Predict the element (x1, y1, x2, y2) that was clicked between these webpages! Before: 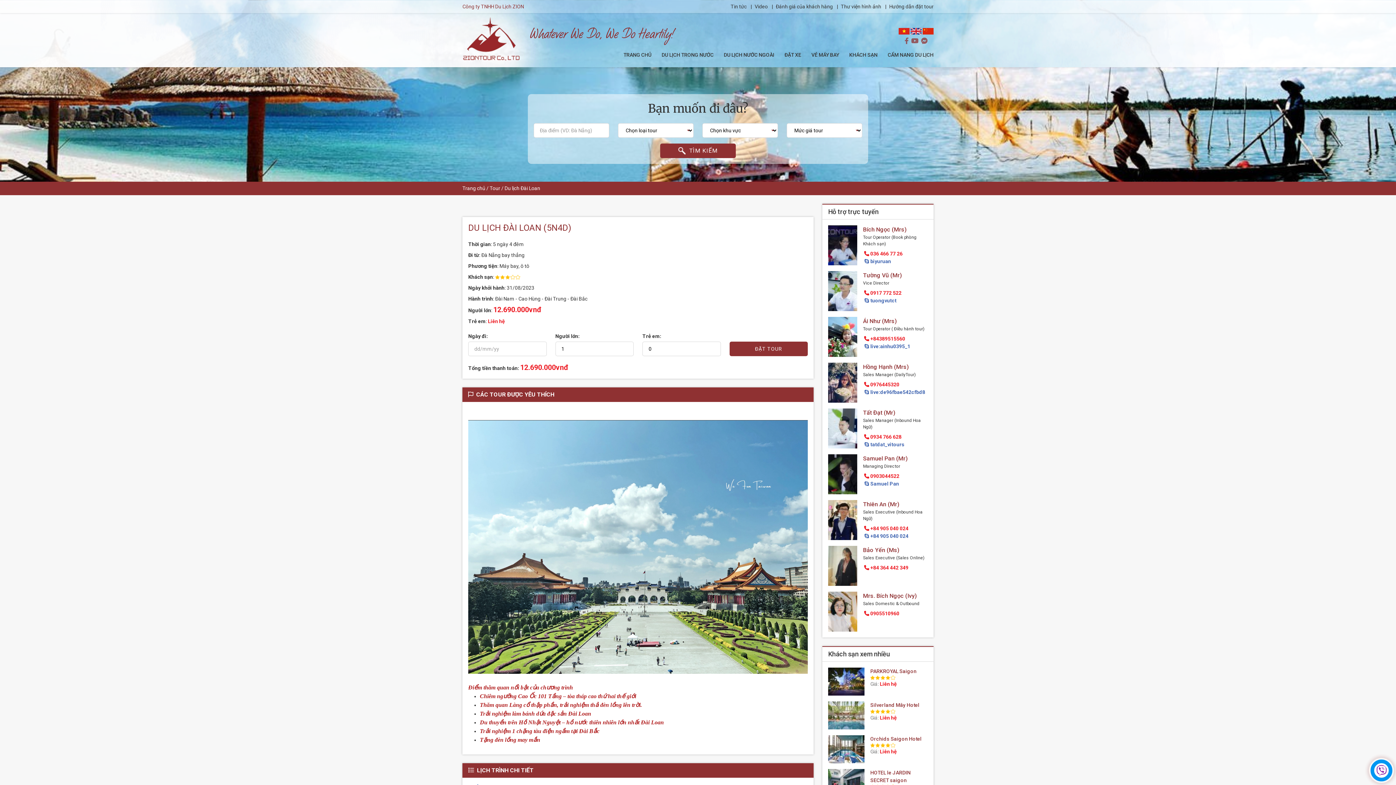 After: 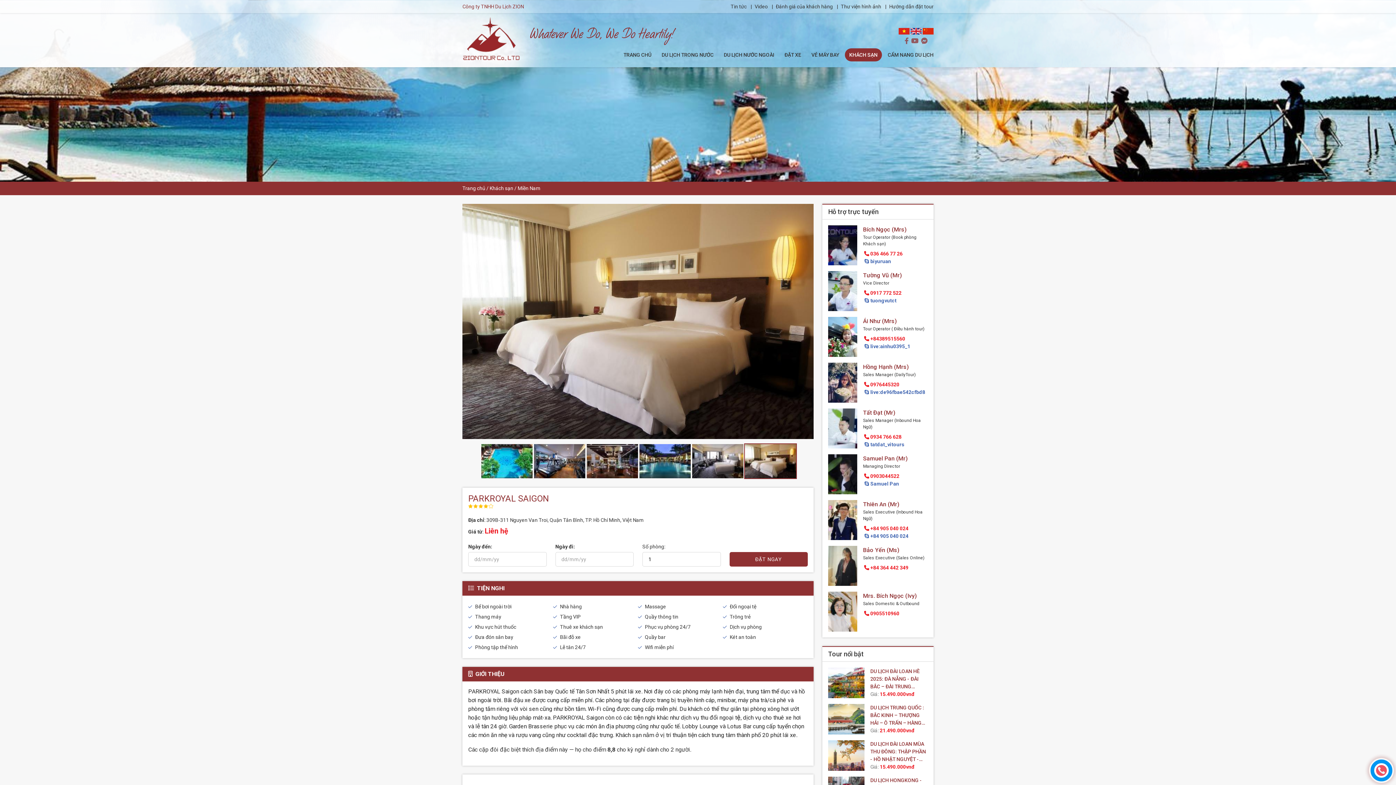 Action: label: PARKROYAL Saigon
Giá: Liên hệ bbox: (828, 668, 928, 696)